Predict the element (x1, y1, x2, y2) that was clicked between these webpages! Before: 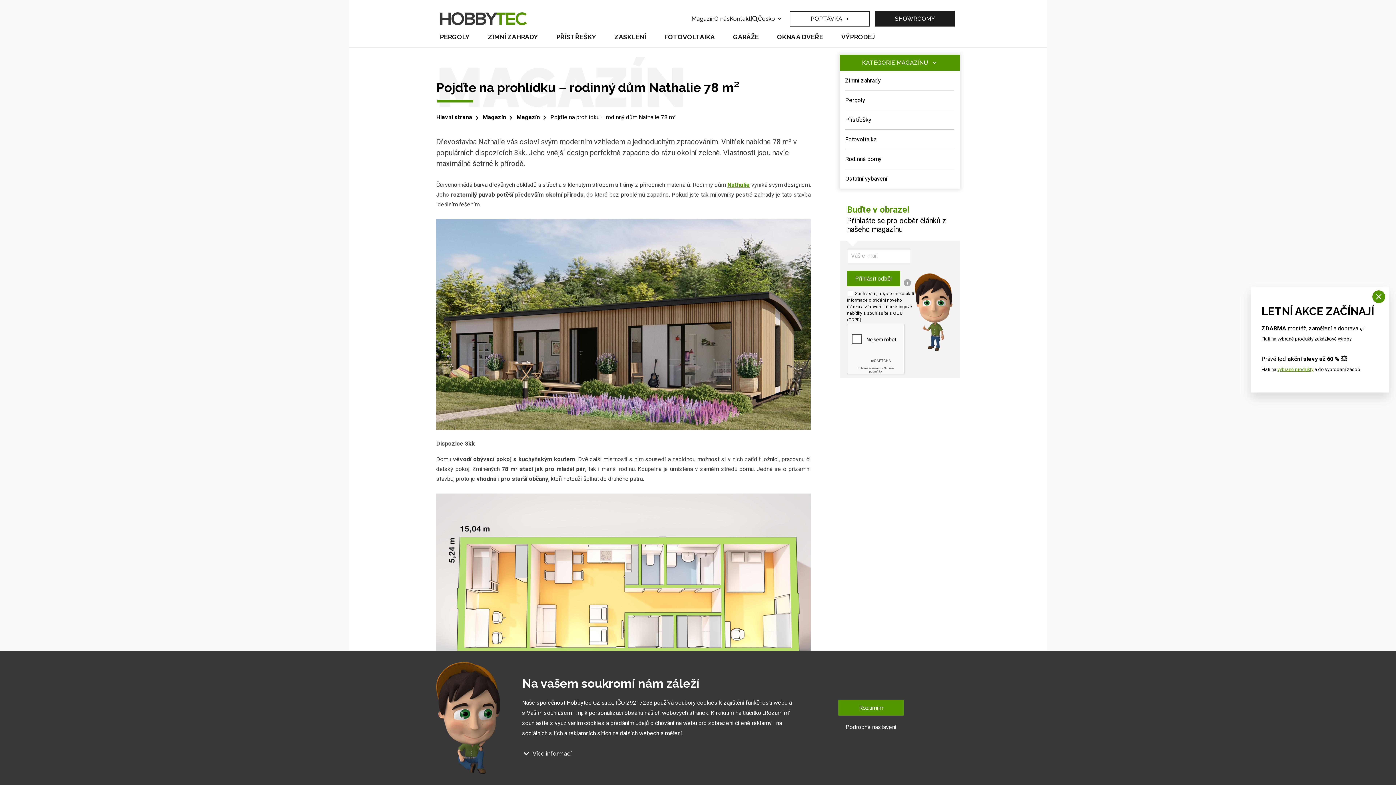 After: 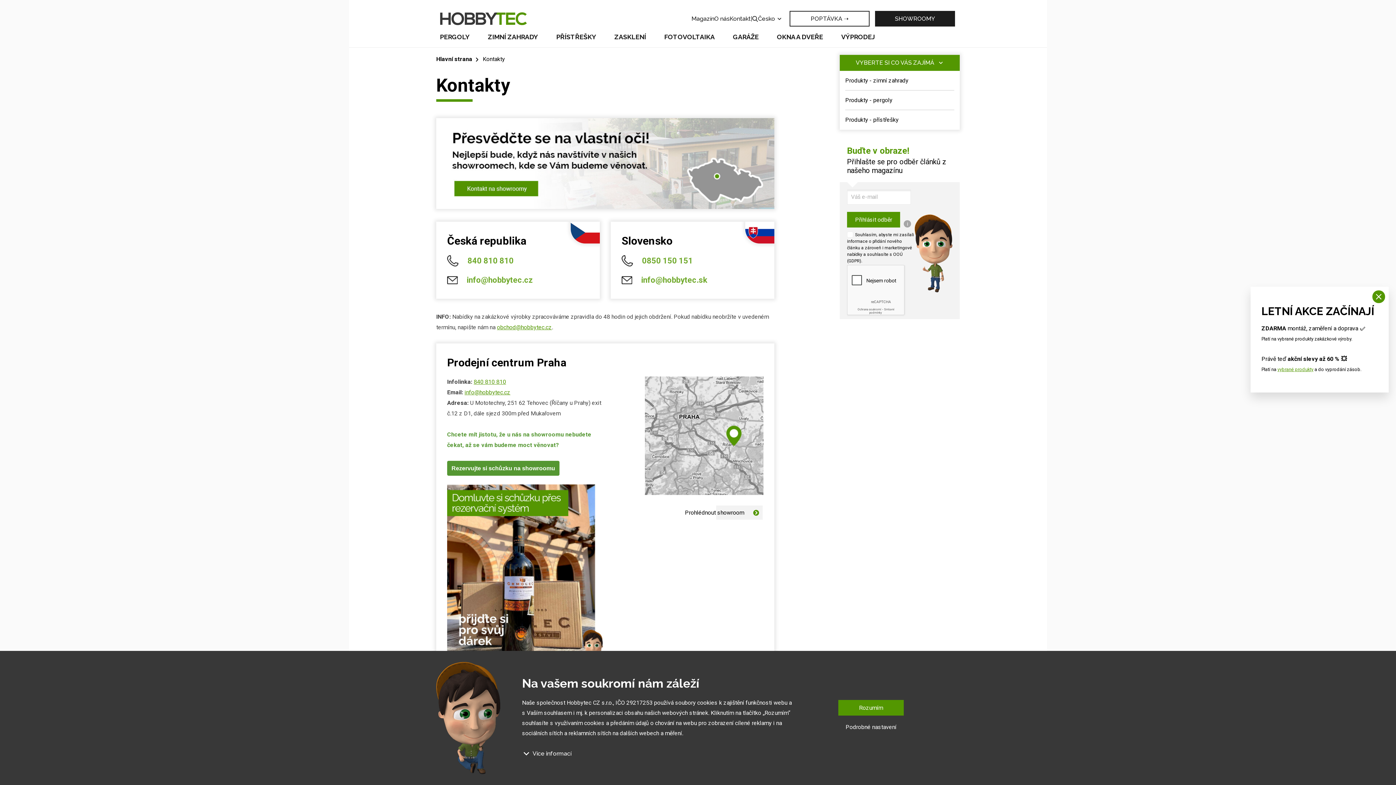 Action: label: Kontakt bbox: (729, 14, 750, 23)